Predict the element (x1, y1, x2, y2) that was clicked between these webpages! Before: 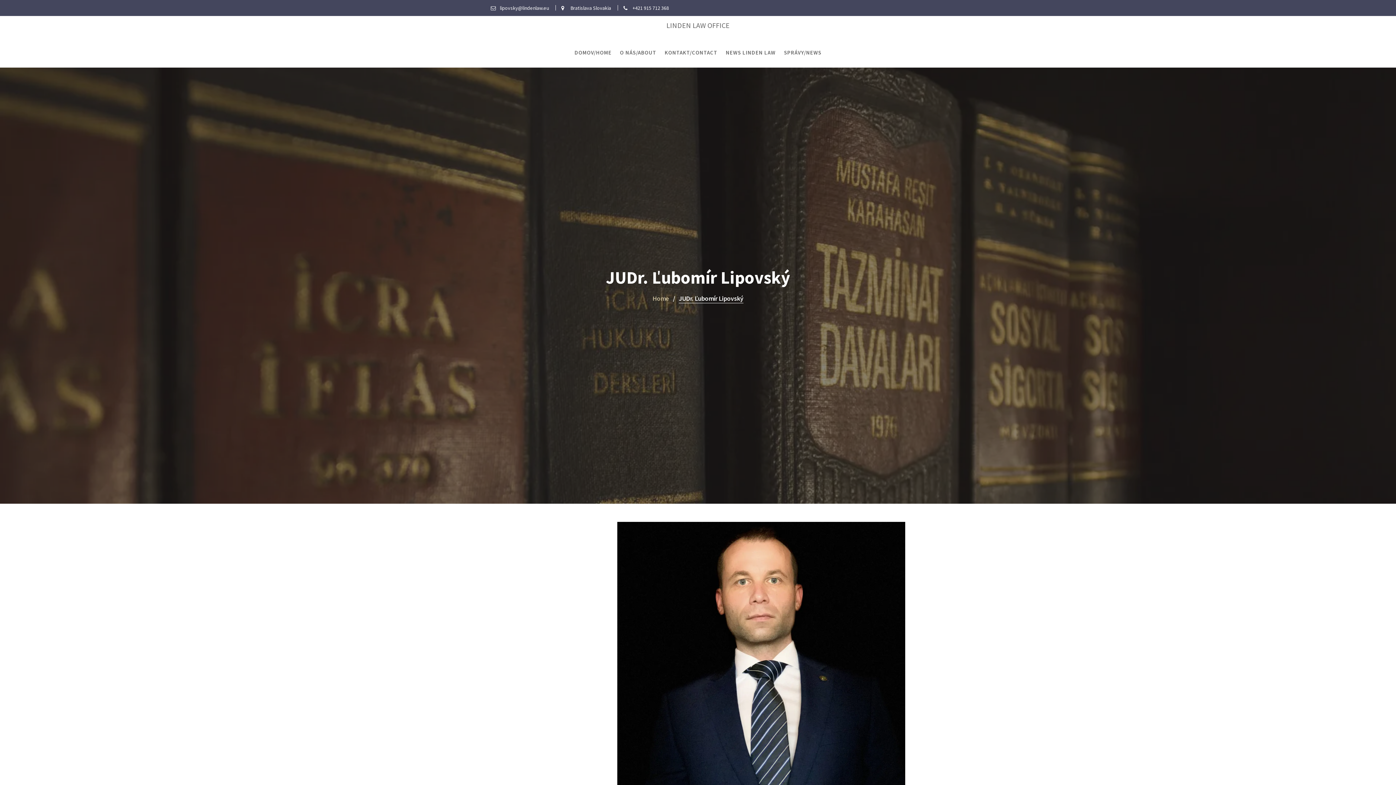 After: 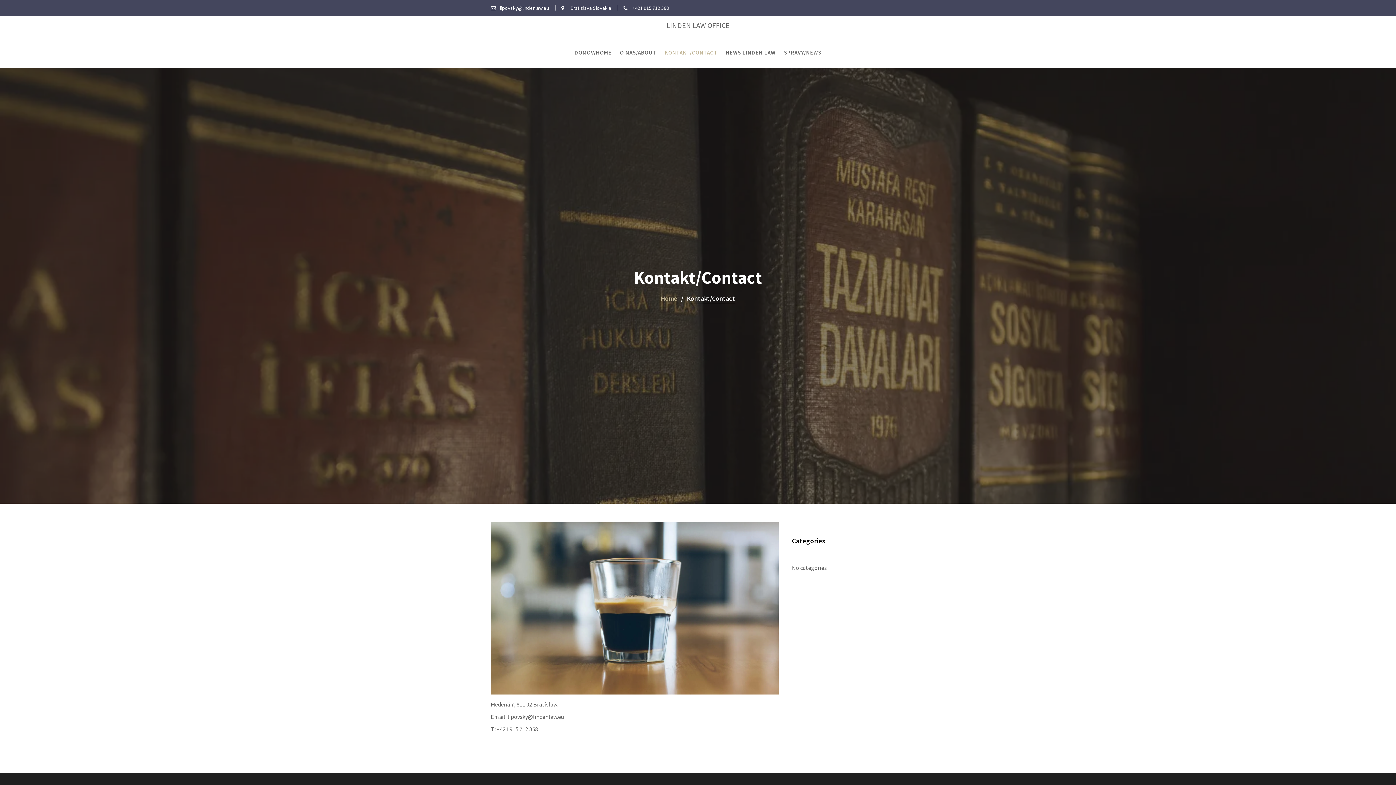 Action: label: KONTAKT/CONTACT bbox: (661, 38, 721, 67)